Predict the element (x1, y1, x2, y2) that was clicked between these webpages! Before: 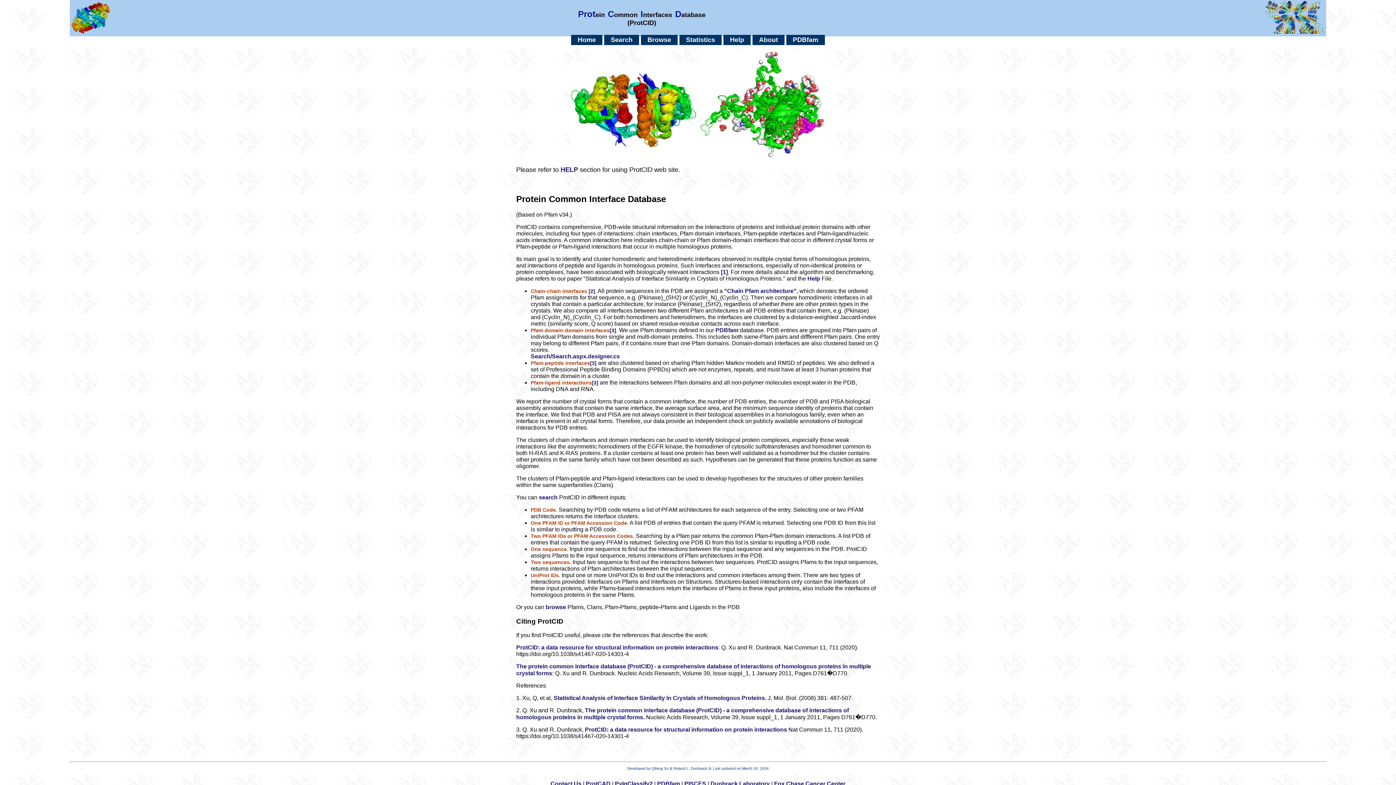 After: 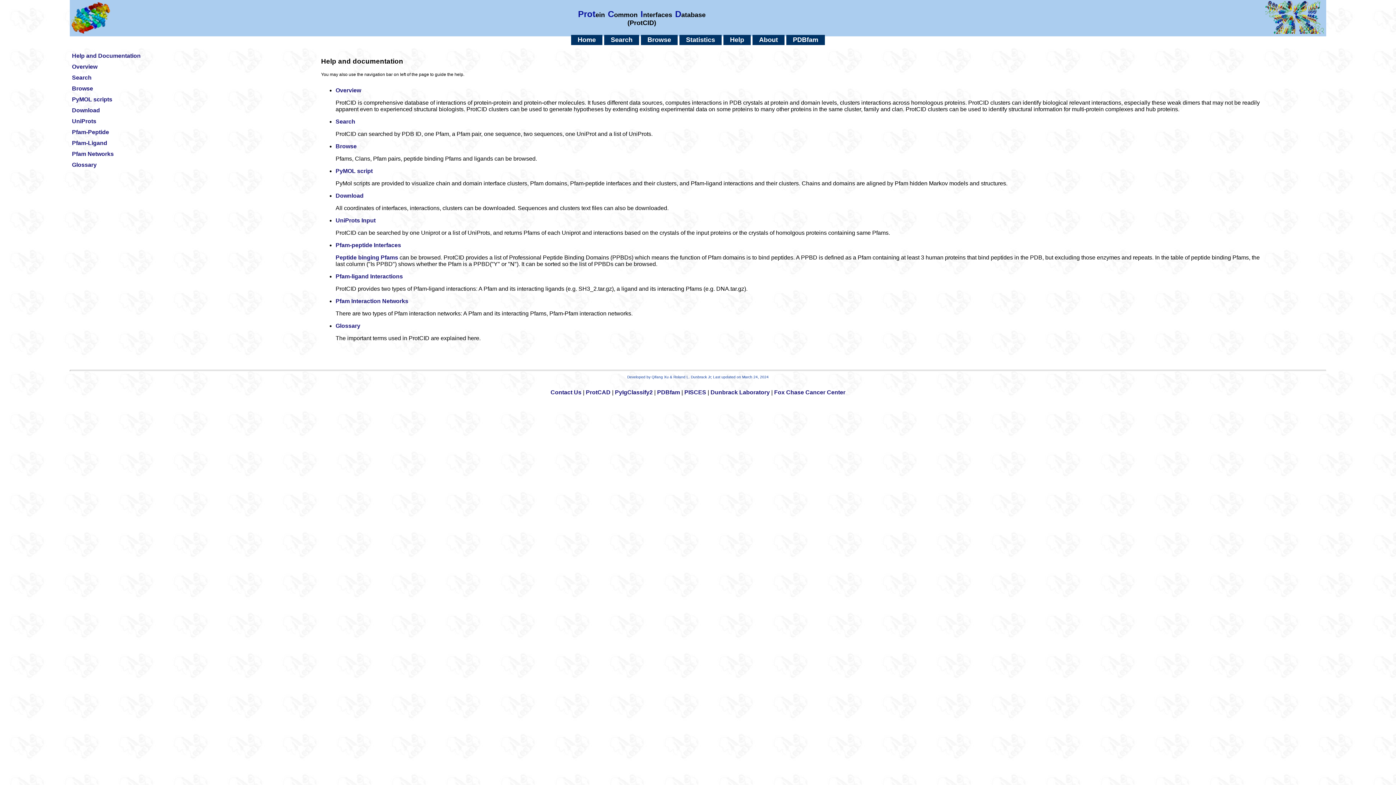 Action: bbox: (723, 35, 750, 44) label: Help